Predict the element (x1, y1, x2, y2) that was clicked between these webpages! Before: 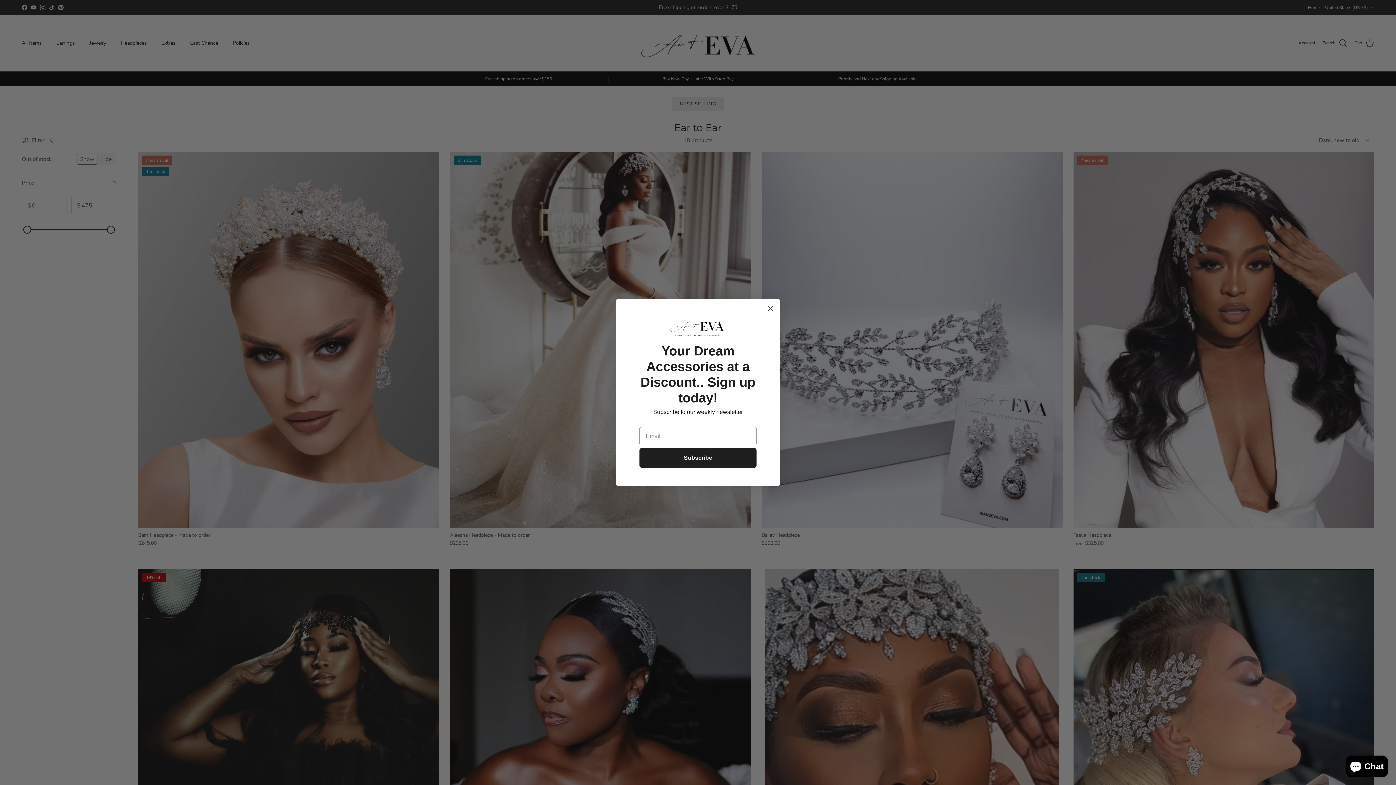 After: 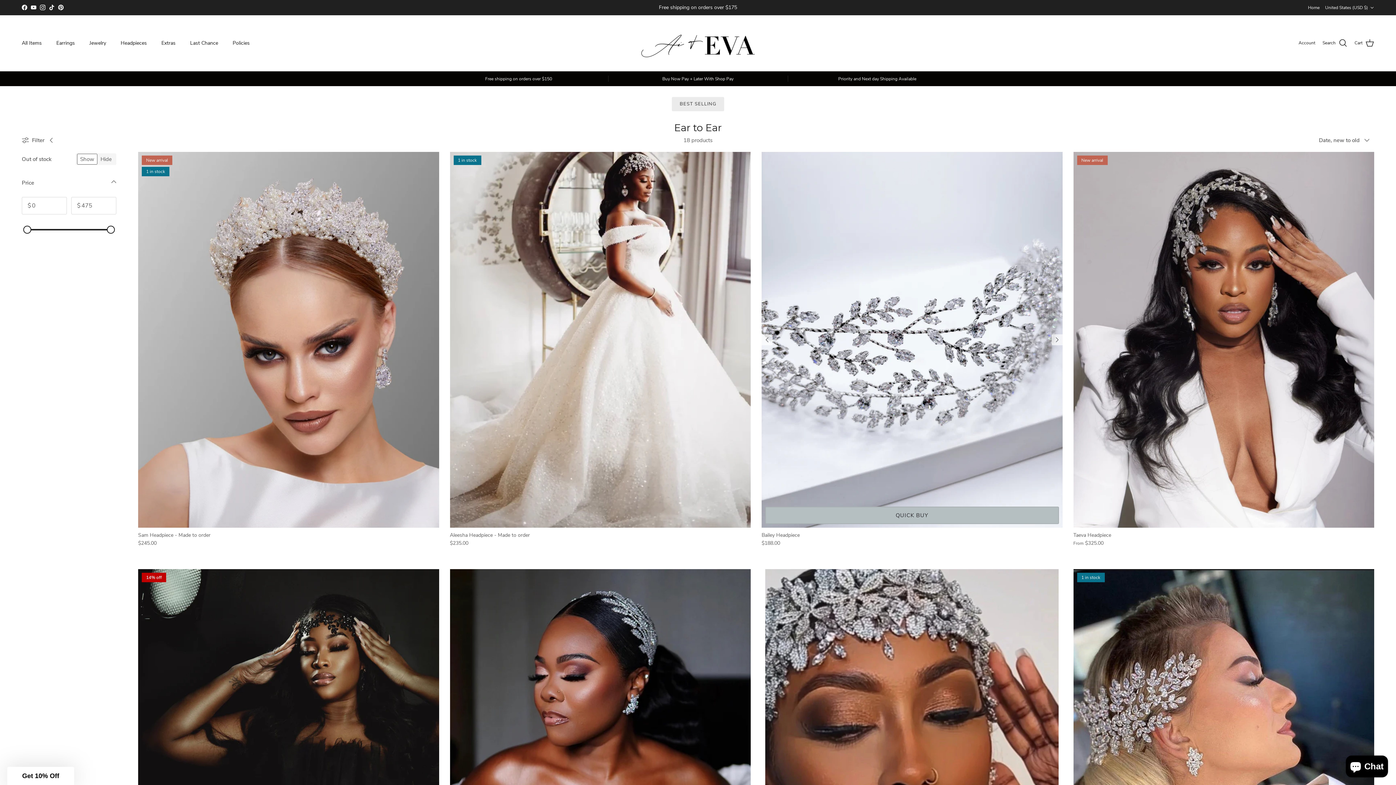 Action: bbox: (764, 302, 777, 314) label: Close dialog